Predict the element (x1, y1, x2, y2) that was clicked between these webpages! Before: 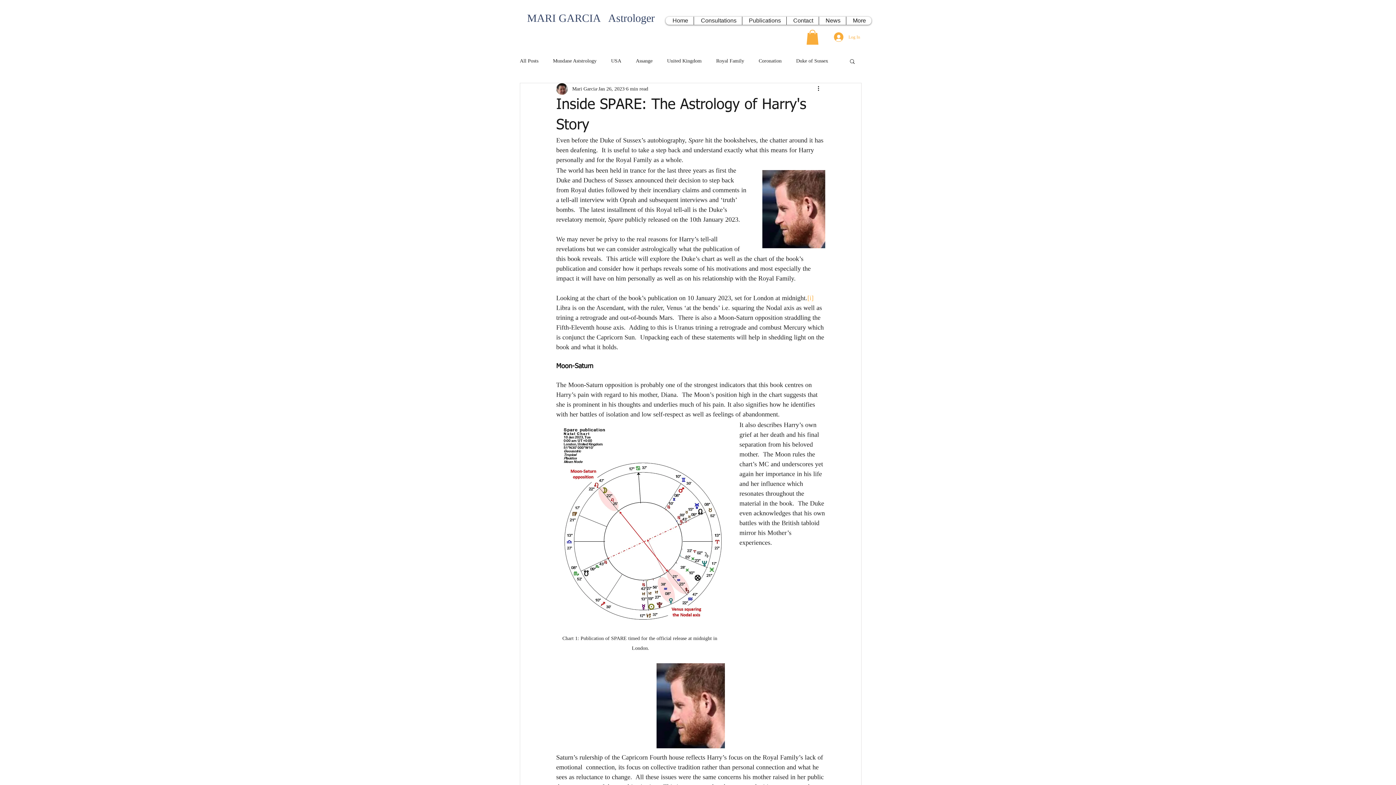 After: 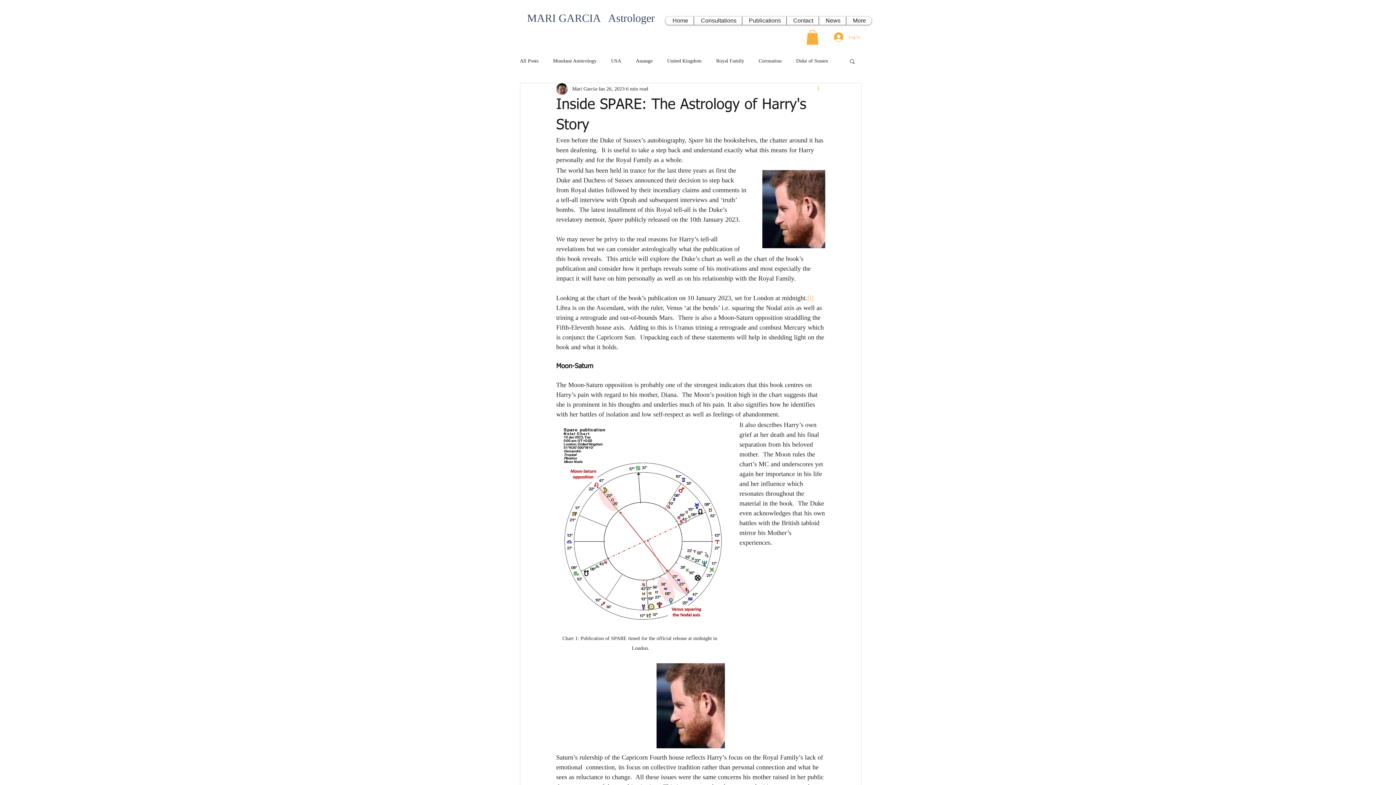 Action: bbox: (816, 84, 825, 93) label: More actions